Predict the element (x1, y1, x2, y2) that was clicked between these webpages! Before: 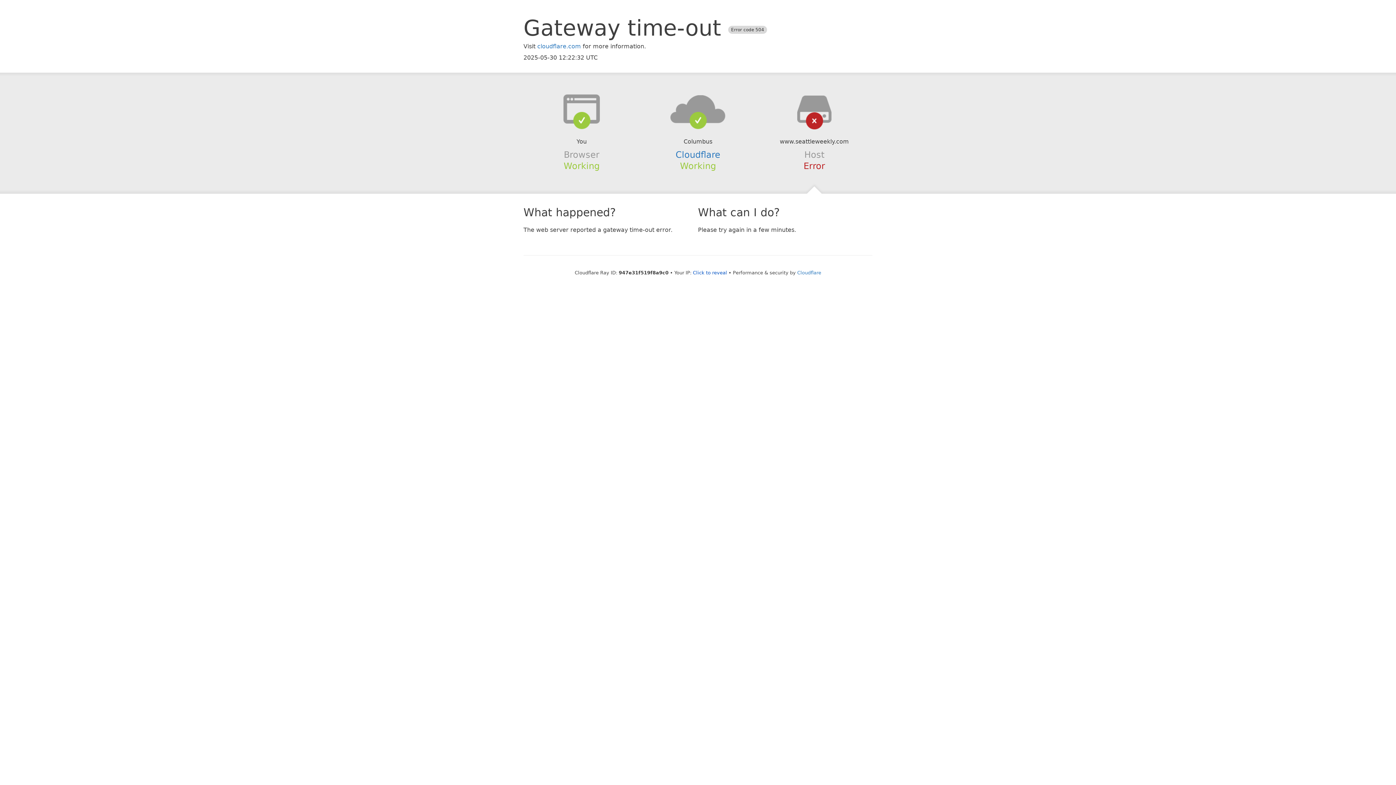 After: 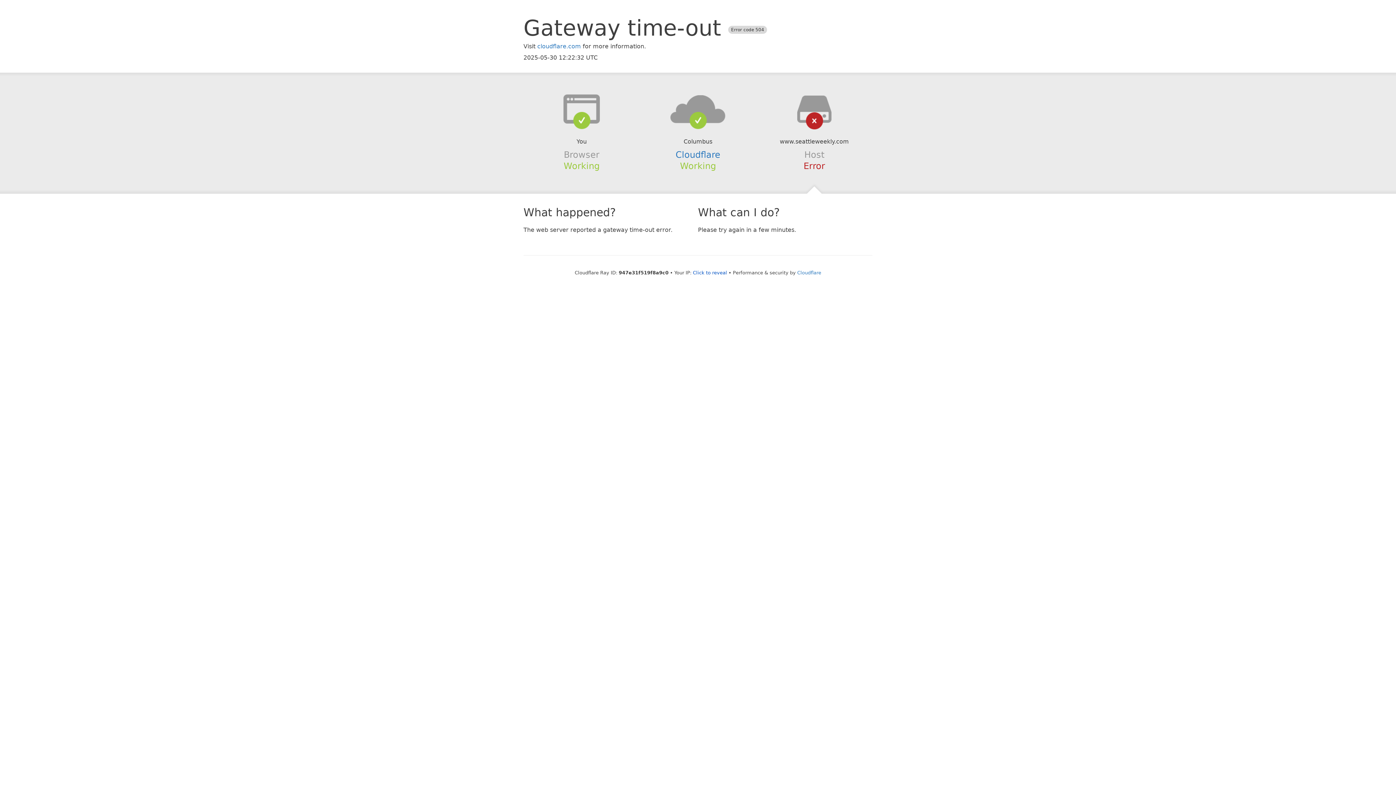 Action: bbox: (639, 94, 756, 123)